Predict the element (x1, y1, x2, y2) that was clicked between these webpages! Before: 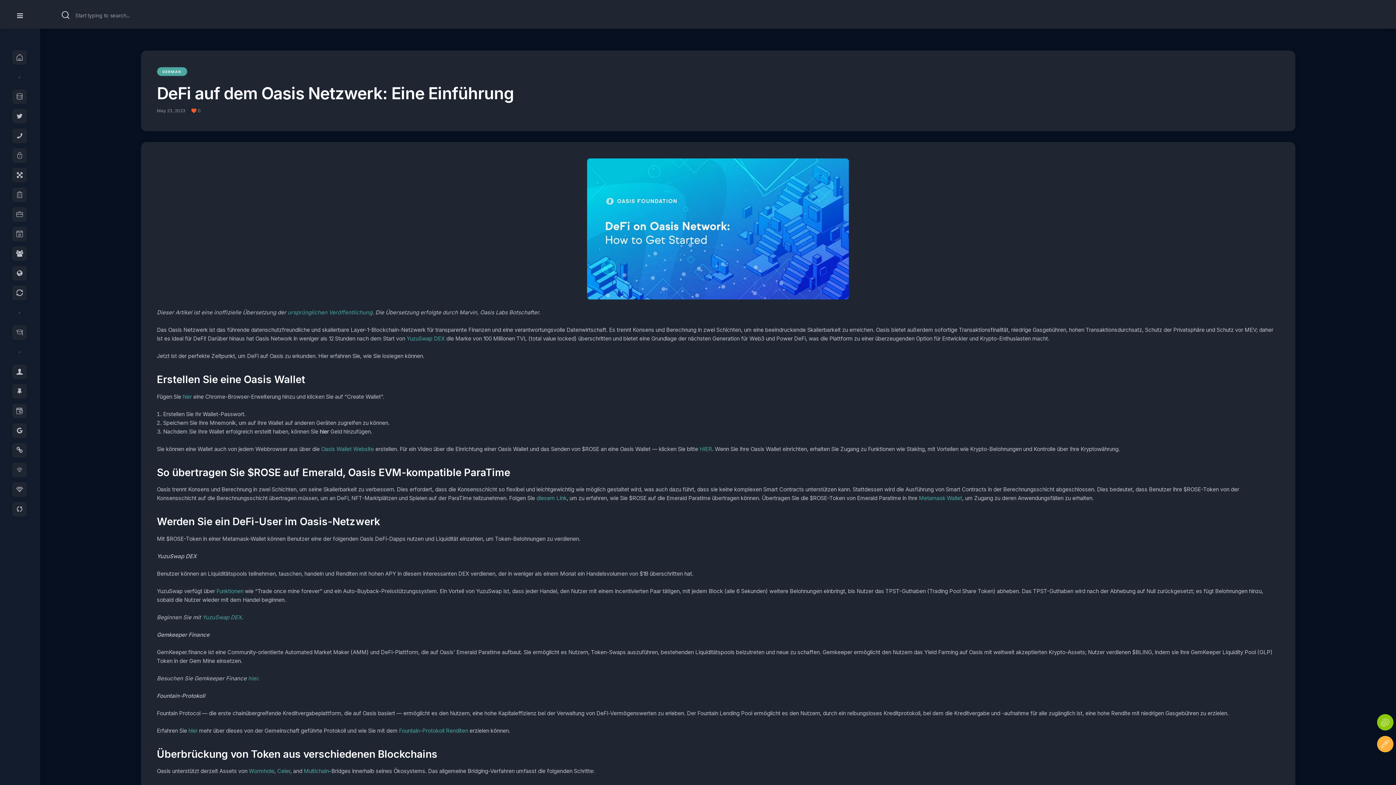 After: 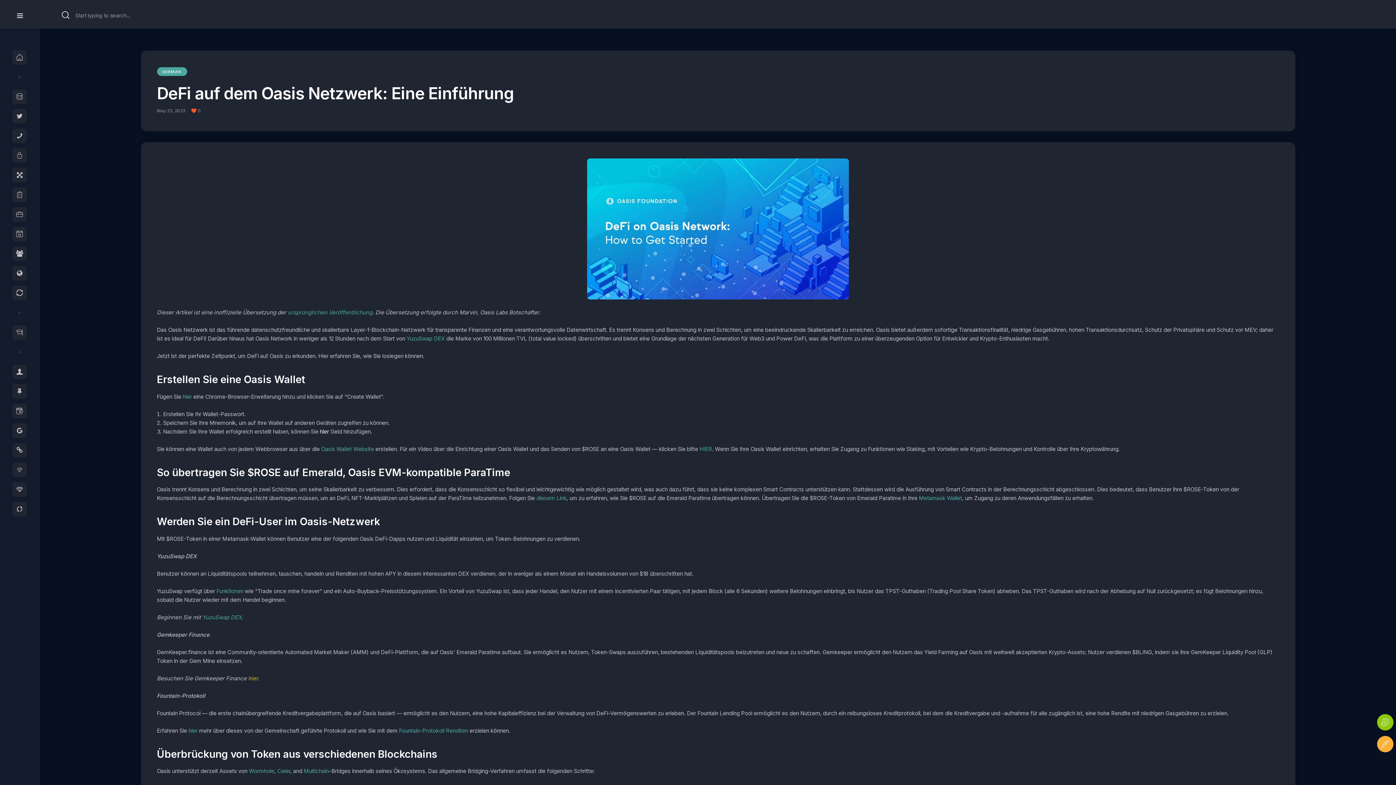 Action: label: hier bbox: (248, 675, 258, 682)